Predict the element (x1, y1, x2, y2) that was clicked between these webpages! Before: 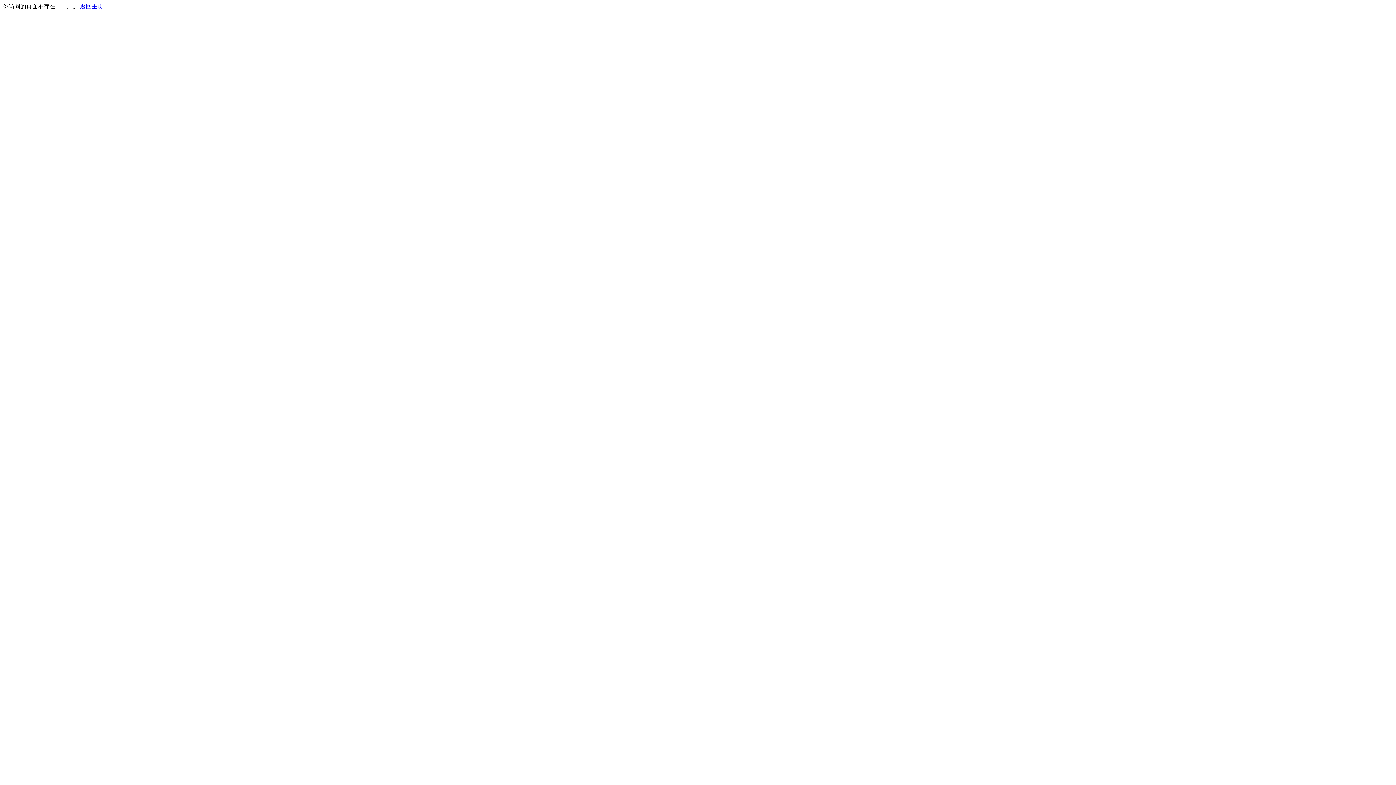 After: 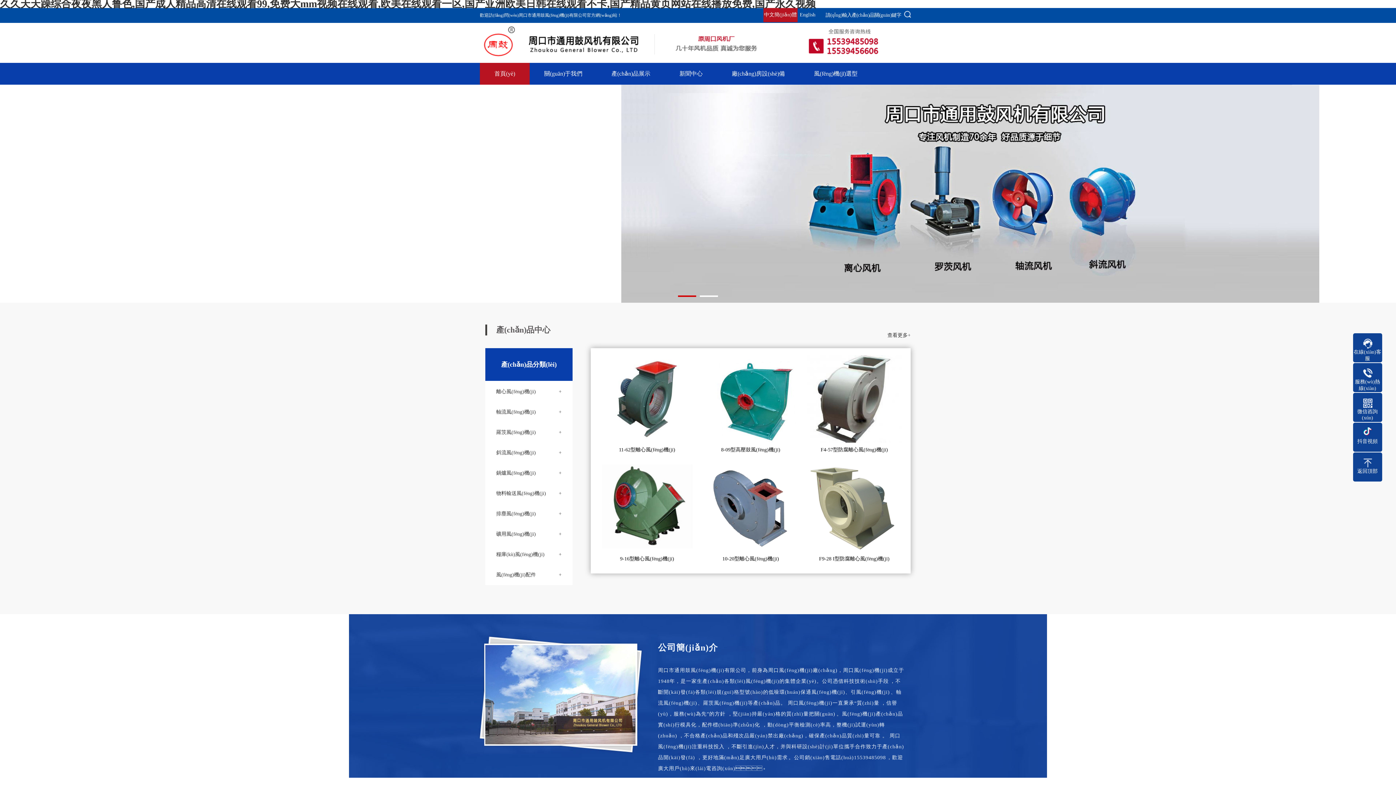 Action: bbox: (80, 3, 103, 9) label: 返回主页